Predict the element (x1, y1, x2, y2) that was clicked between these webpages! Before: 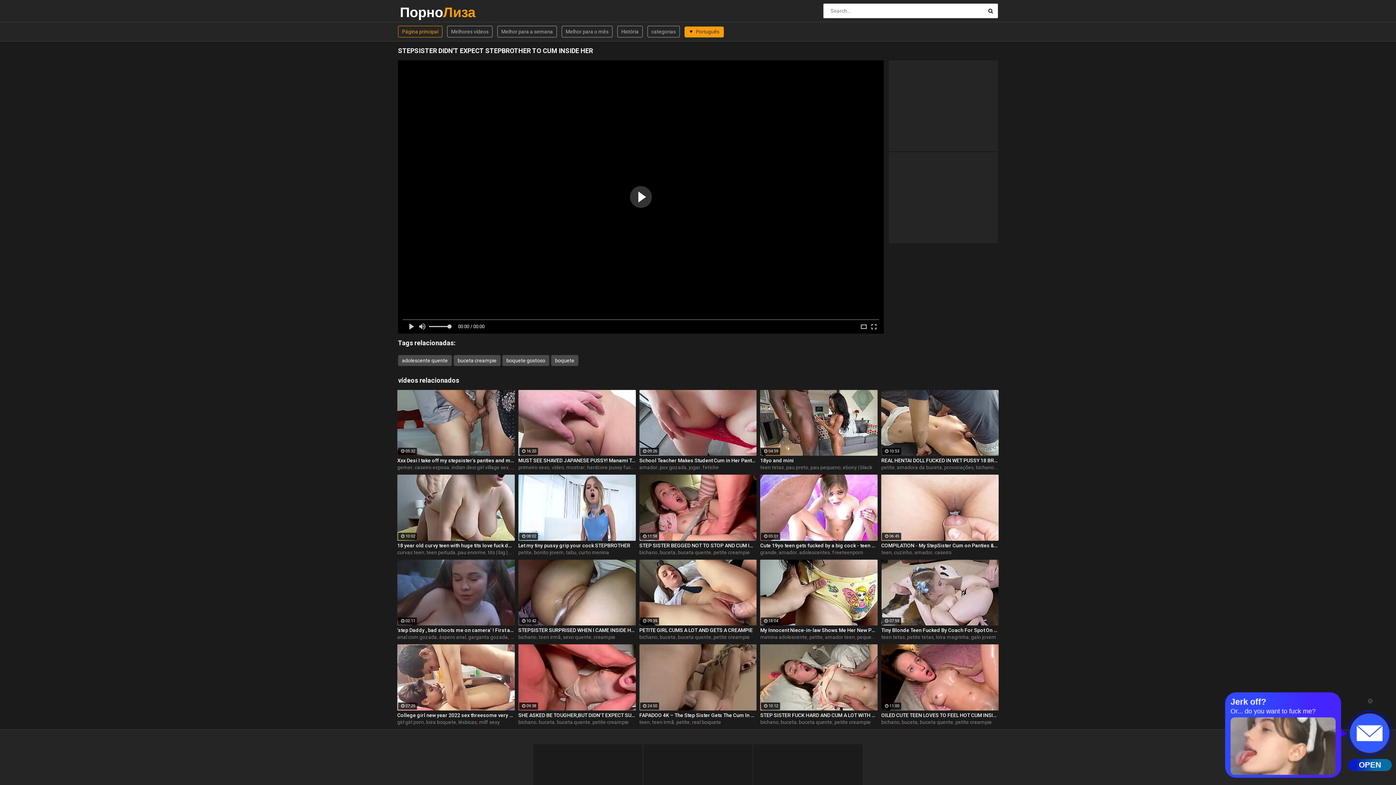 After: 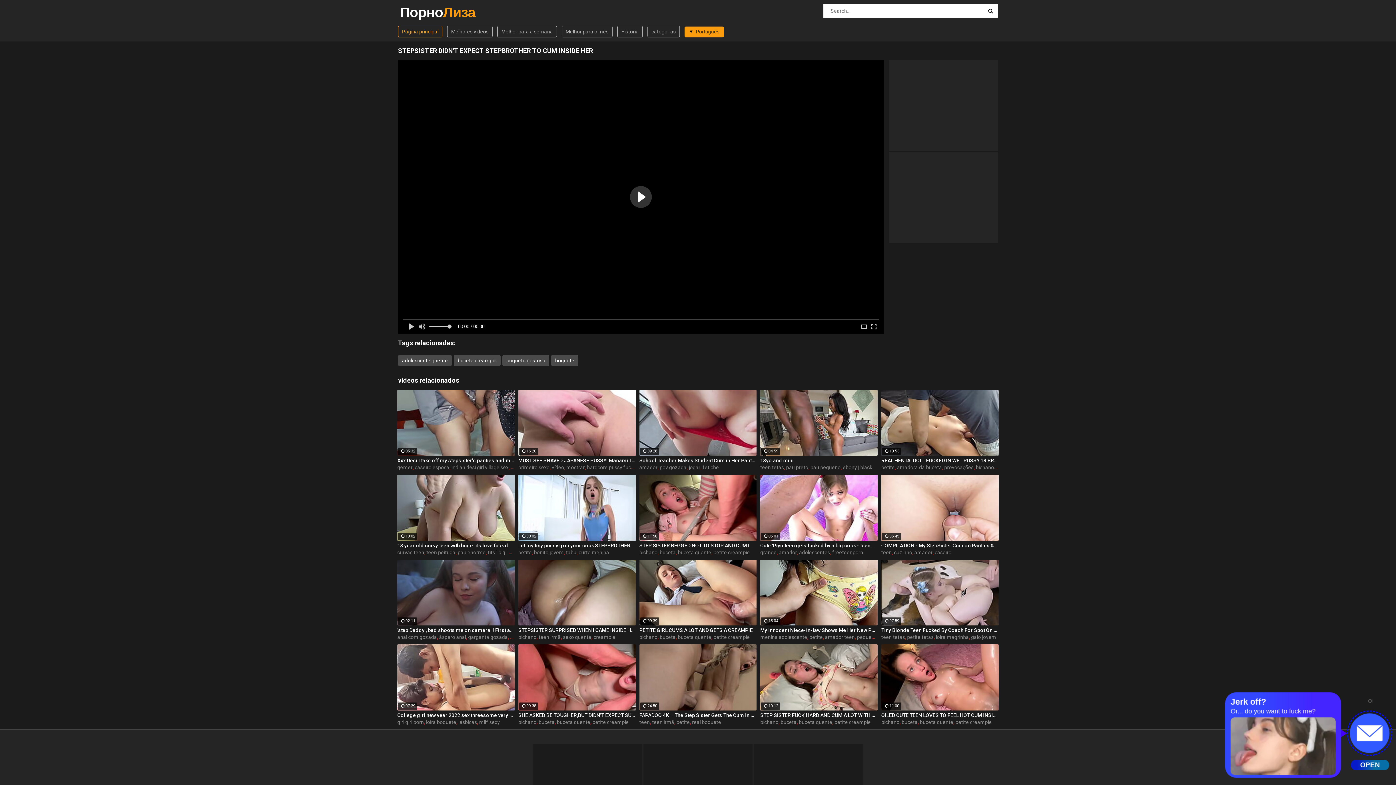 Action: bbox: (563, 634, 591, 640) label: sexo quente